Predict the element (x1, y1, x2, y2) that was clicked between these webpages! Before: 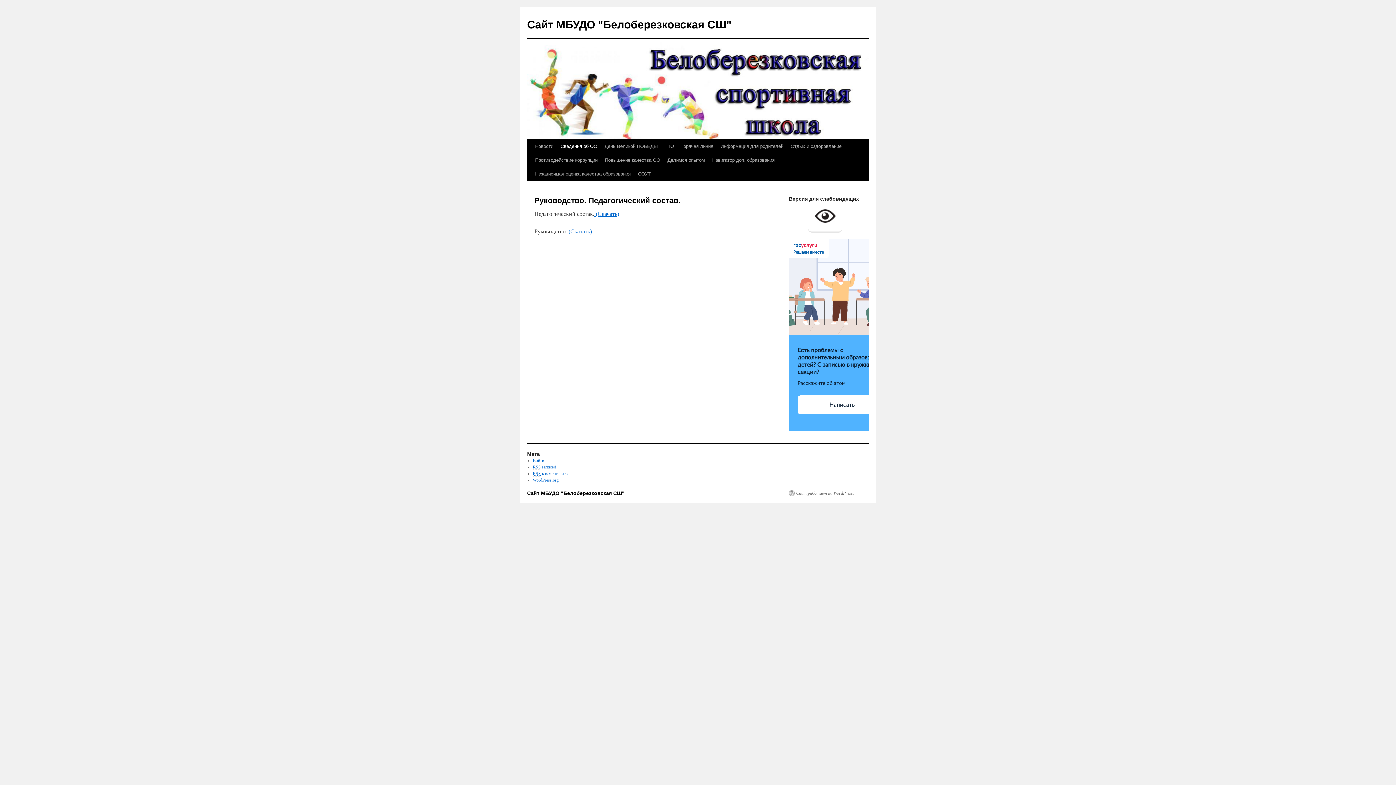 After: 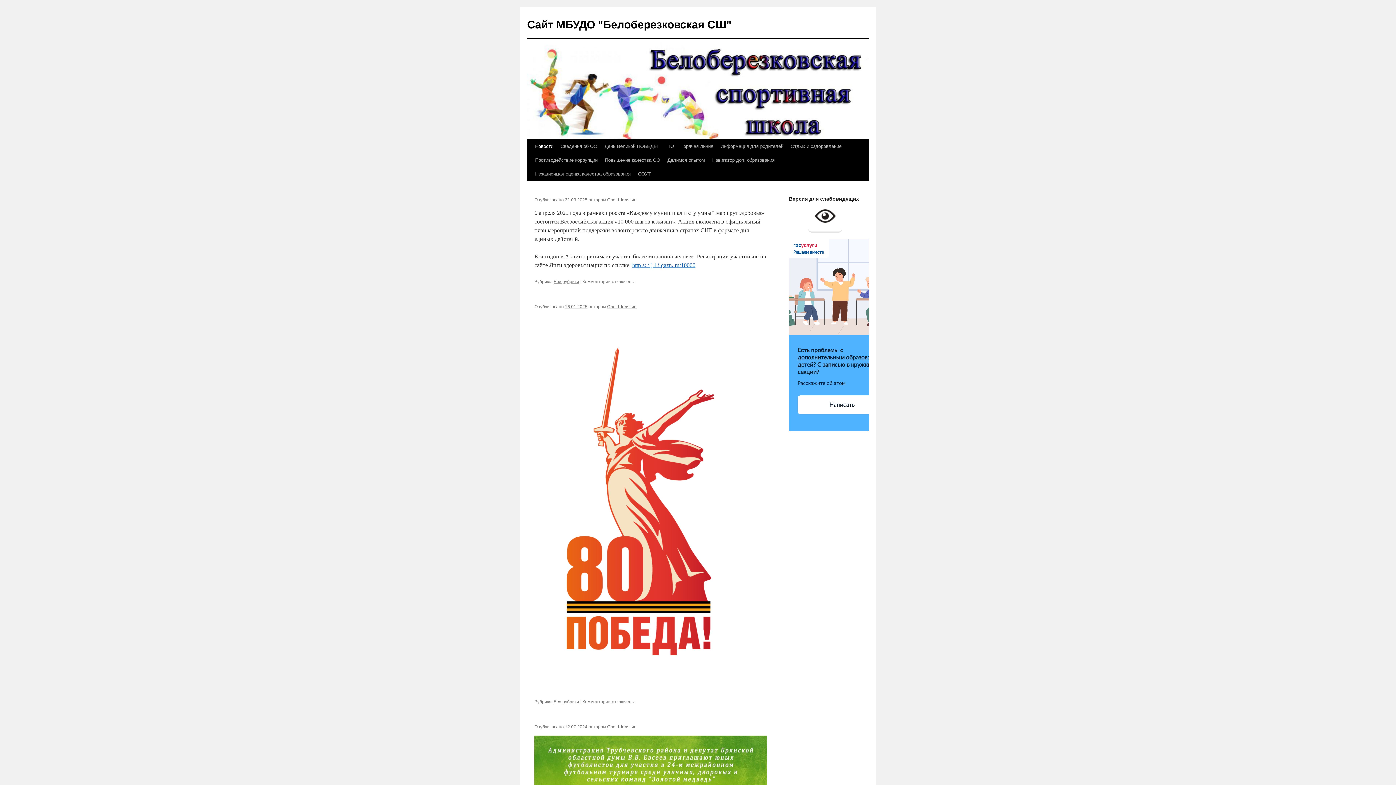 Action: label: Новости bbox: (531, 139, 557, 153)